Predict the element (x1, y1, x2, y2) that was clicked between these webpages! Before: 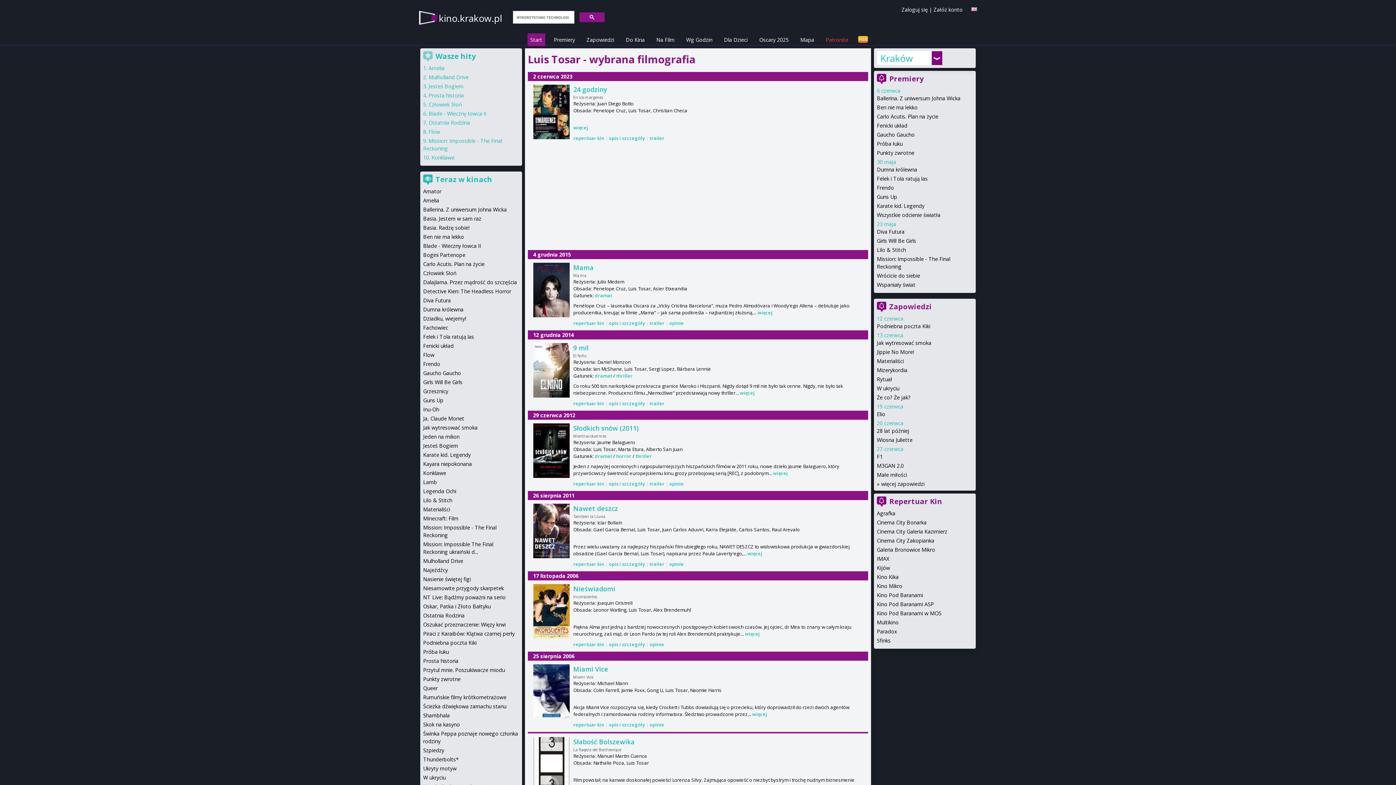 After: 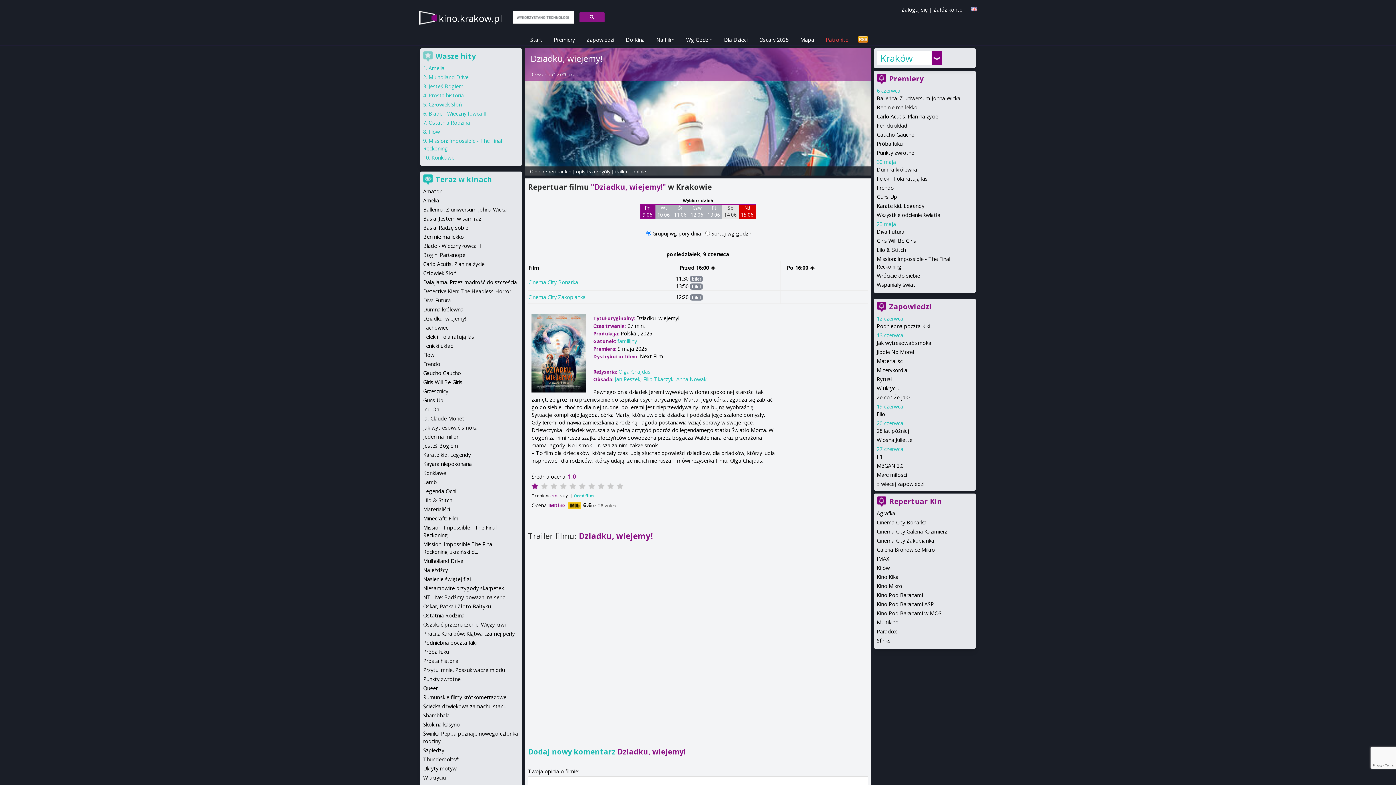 Action: bbox: (423, 315, 466, 322) label: Dziadku, wiejemy!